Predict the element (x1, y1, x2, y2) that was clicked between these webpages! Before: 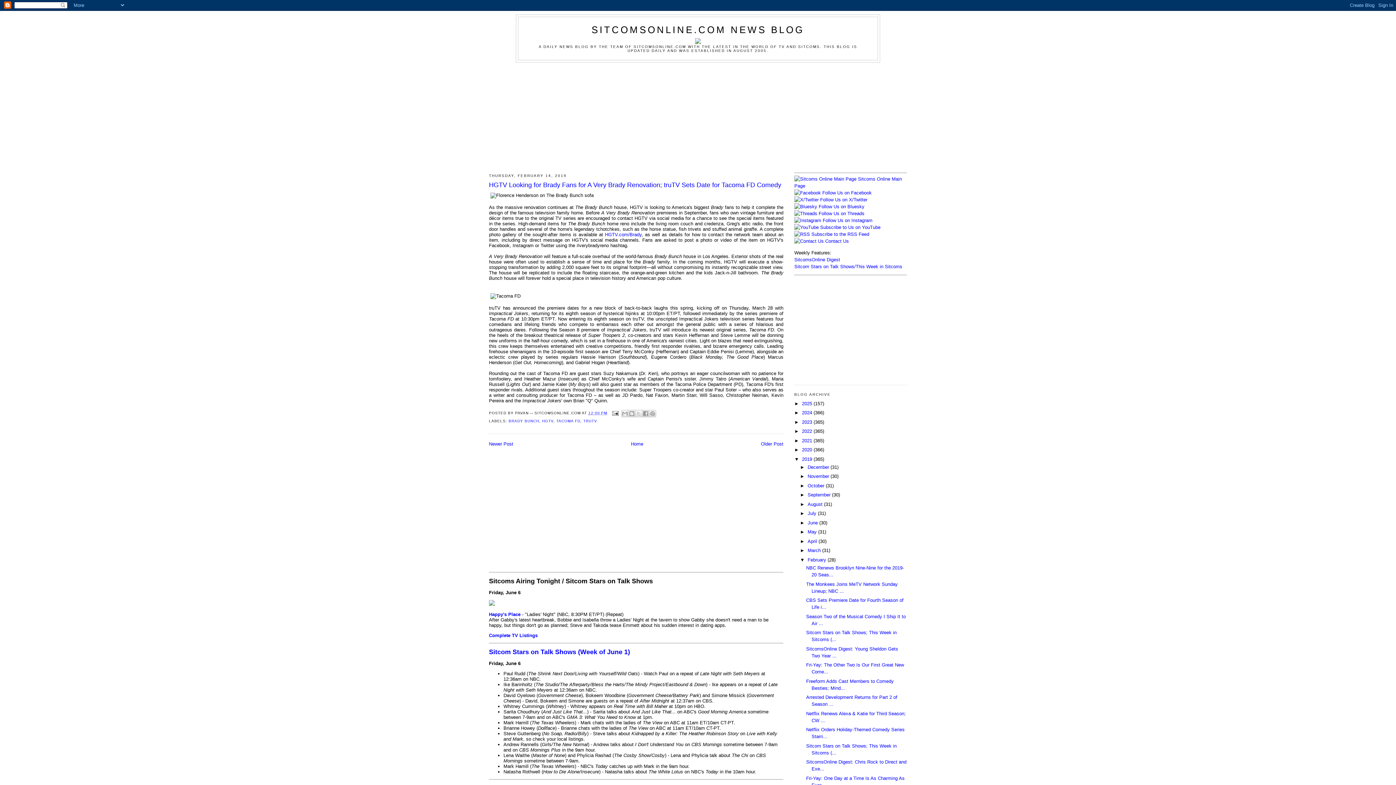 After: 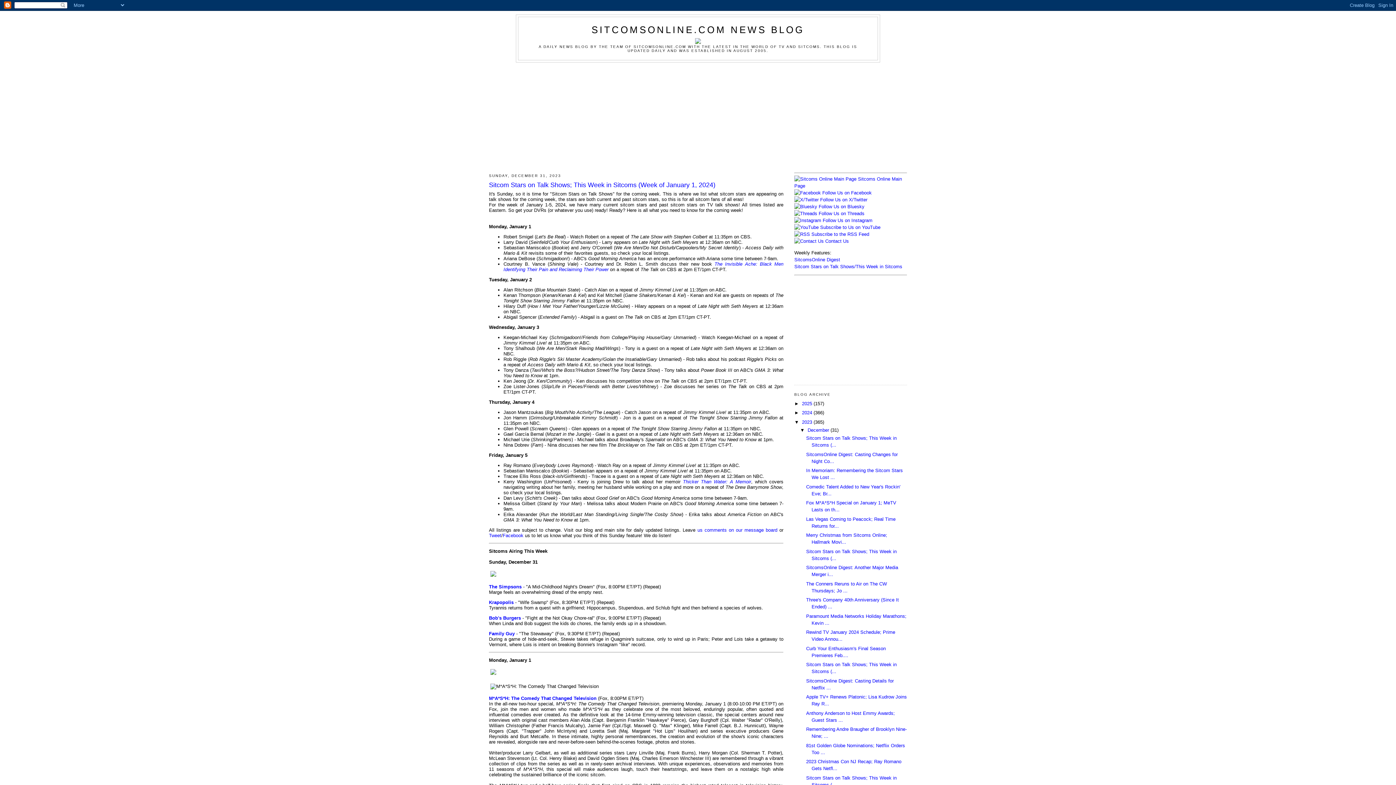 Action: label: 2023  bbox: (802, 419, 813, 424)